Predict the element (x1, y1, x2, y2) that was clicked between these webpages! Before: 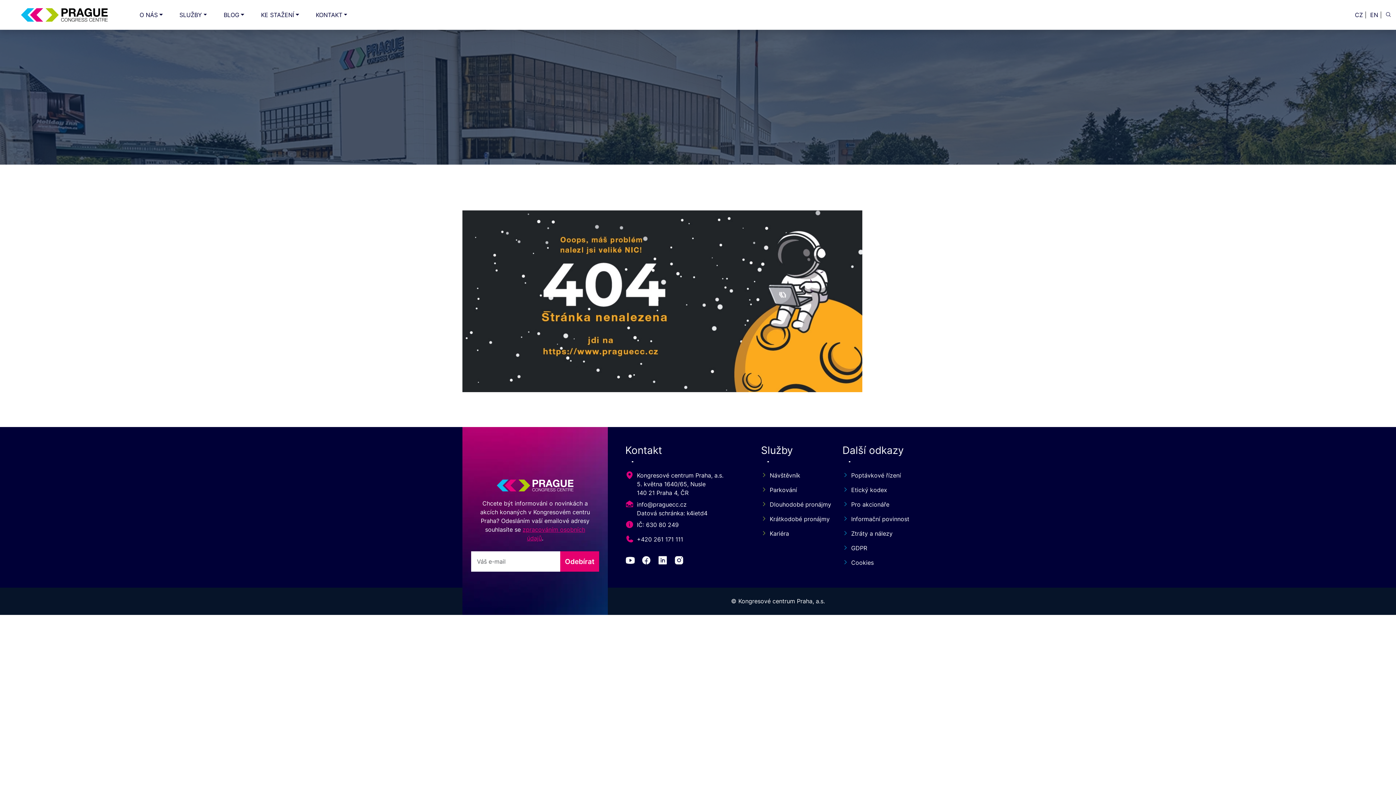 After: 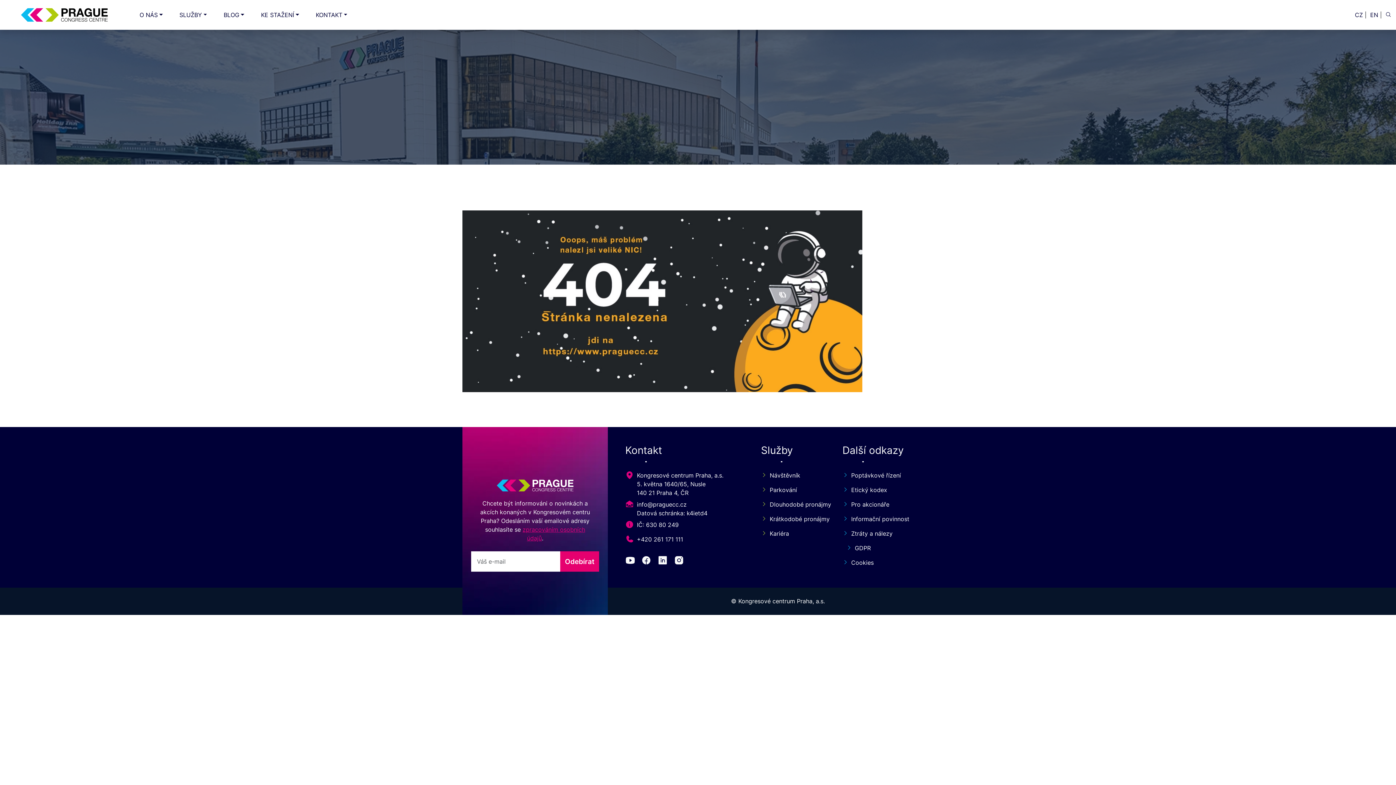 Action: bbox: (842, 543, 933, 552) label: GDPR